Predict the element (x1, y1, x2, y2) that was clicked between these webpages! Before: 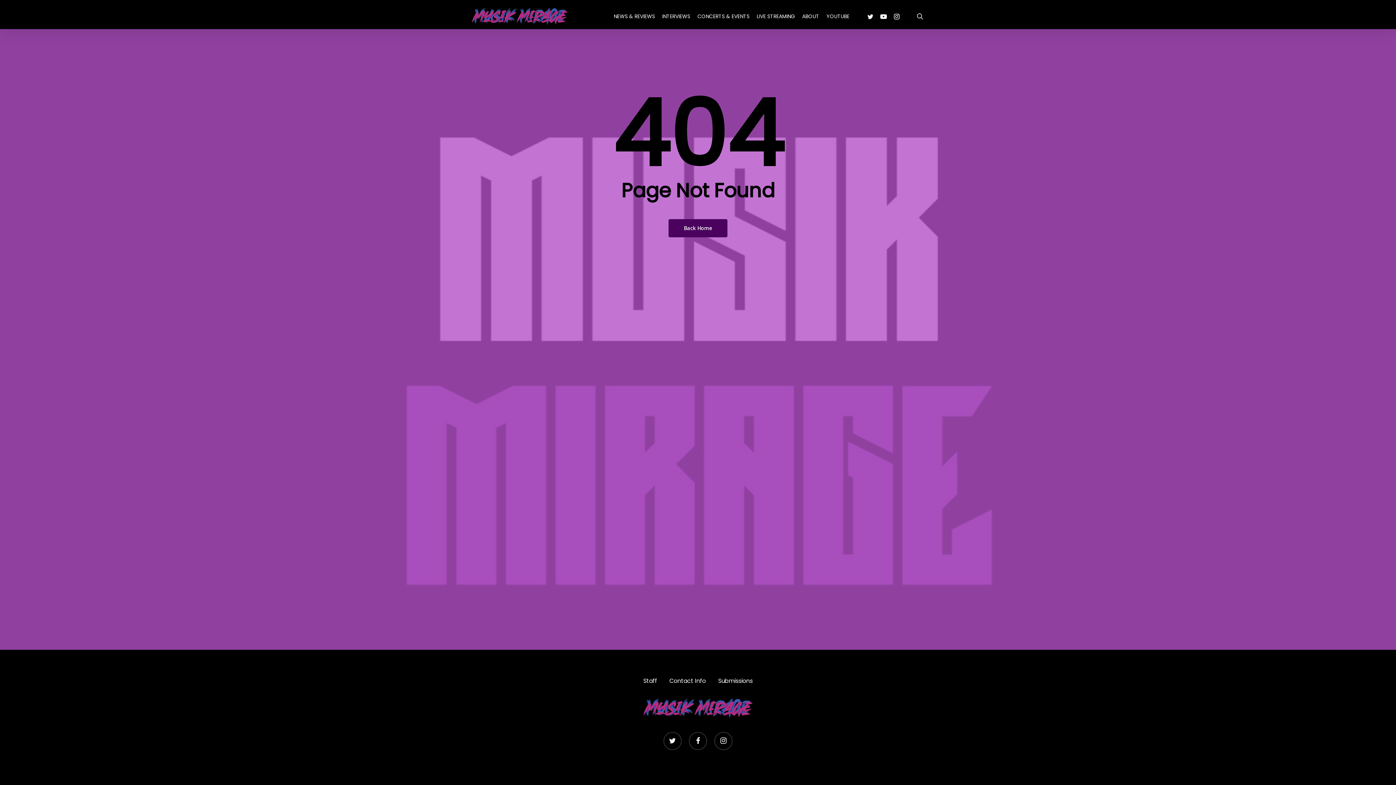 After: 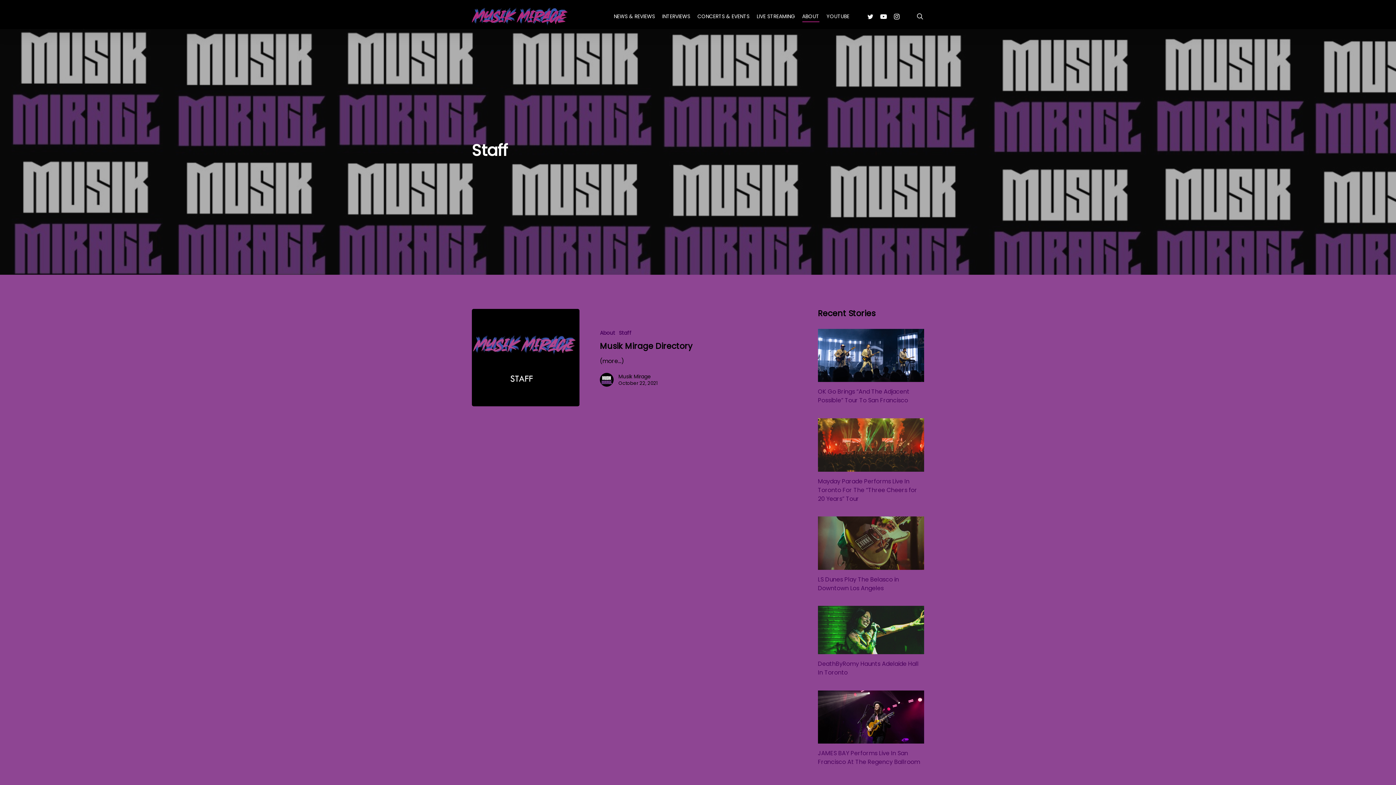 Action: bbox: (643, 677, 657, 685) label: Staff